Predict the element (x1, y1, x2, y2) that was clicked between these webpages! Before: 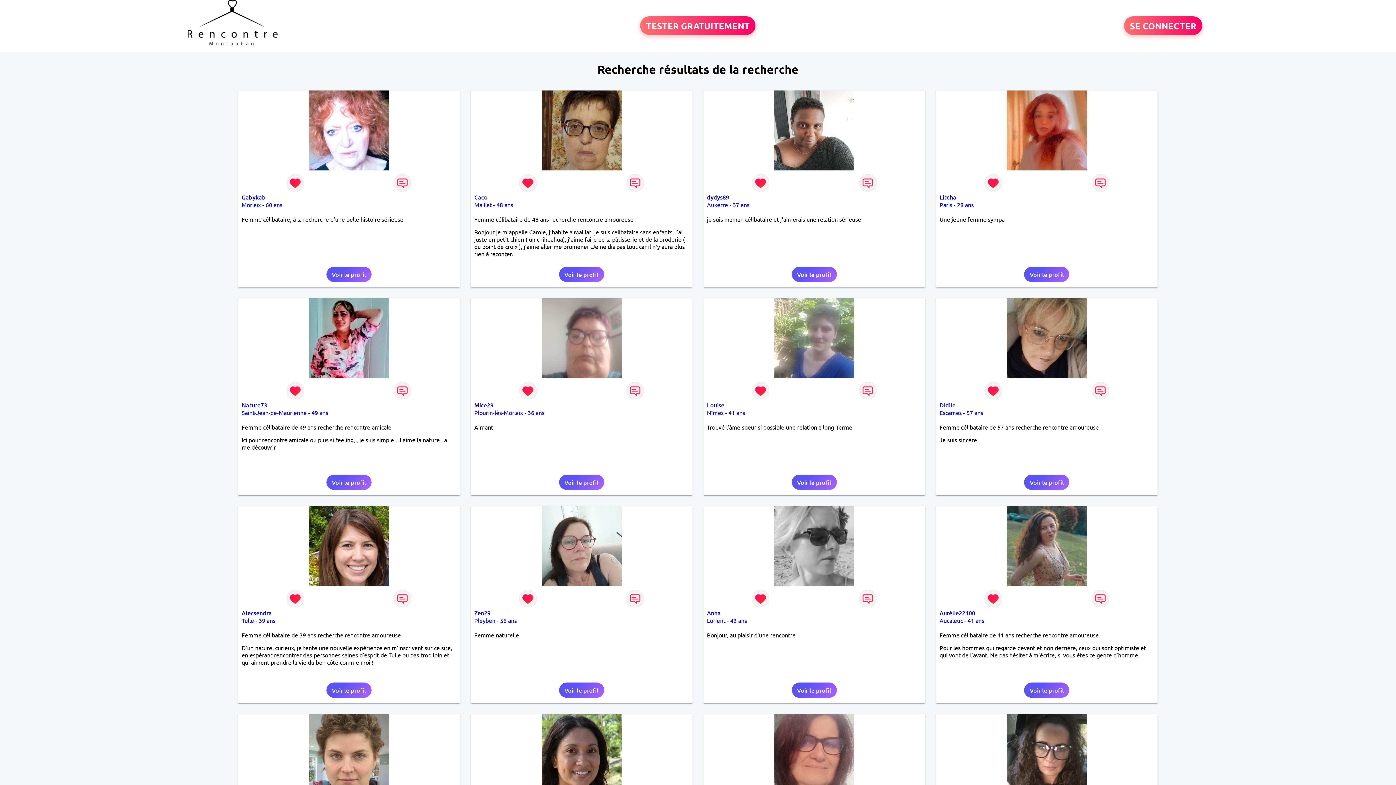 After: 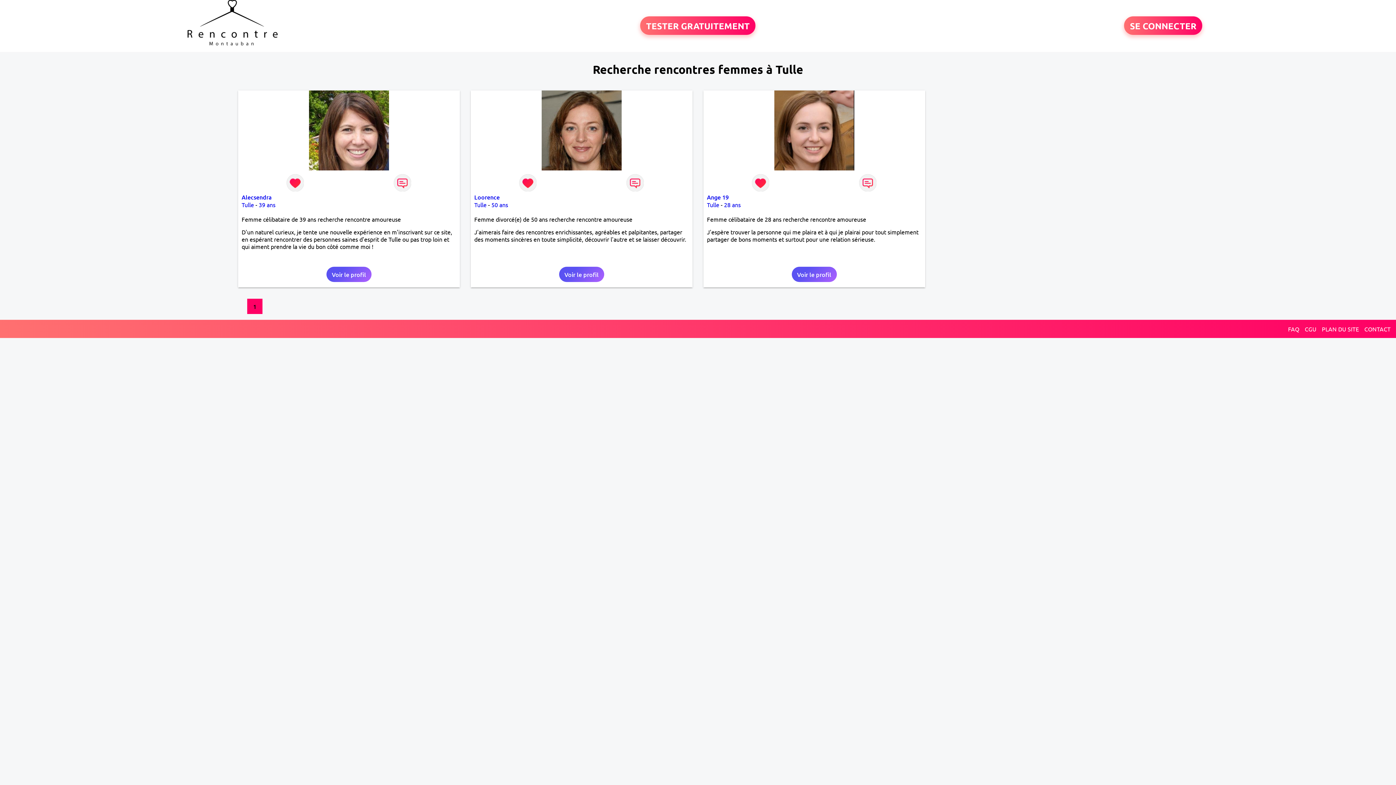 Action: bbox: (241, 617, 254, 624) label: Tulle